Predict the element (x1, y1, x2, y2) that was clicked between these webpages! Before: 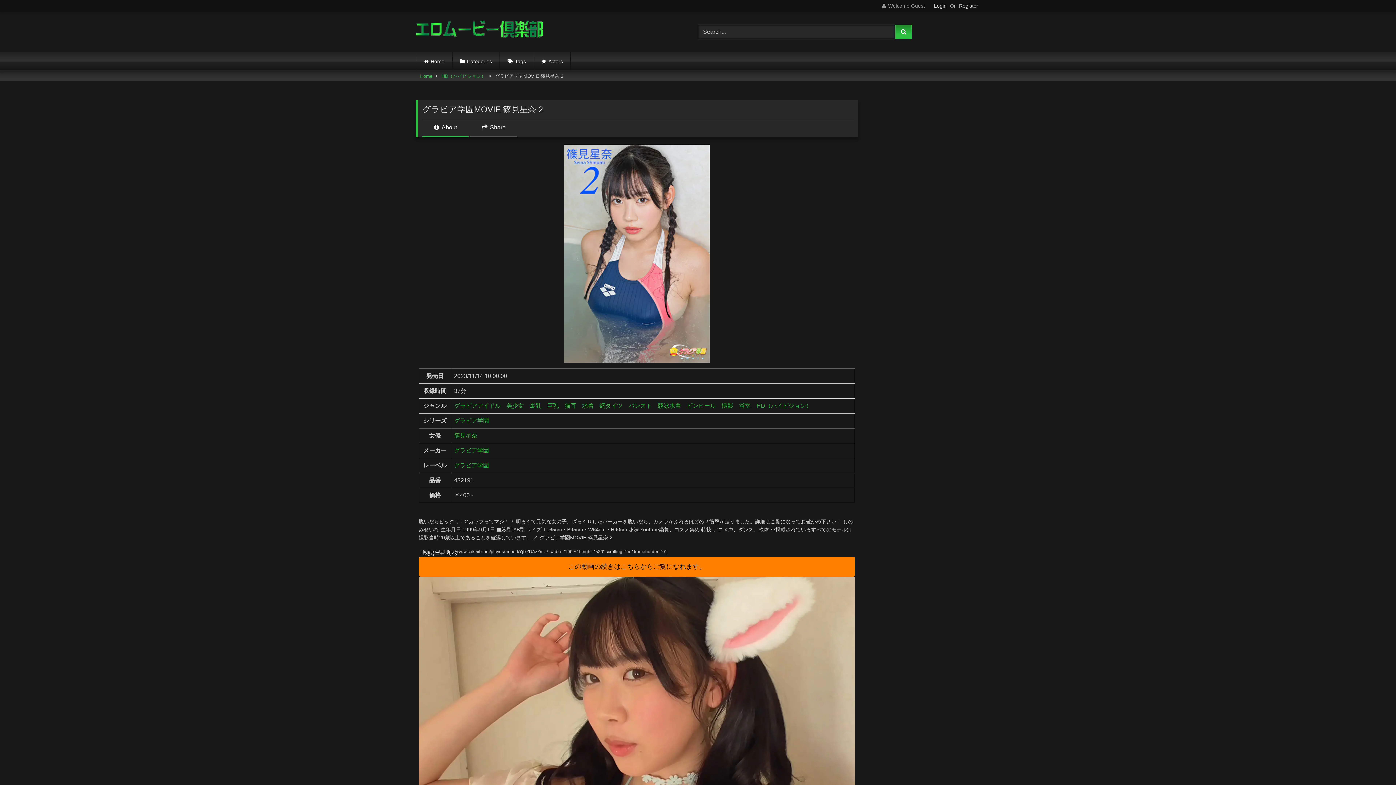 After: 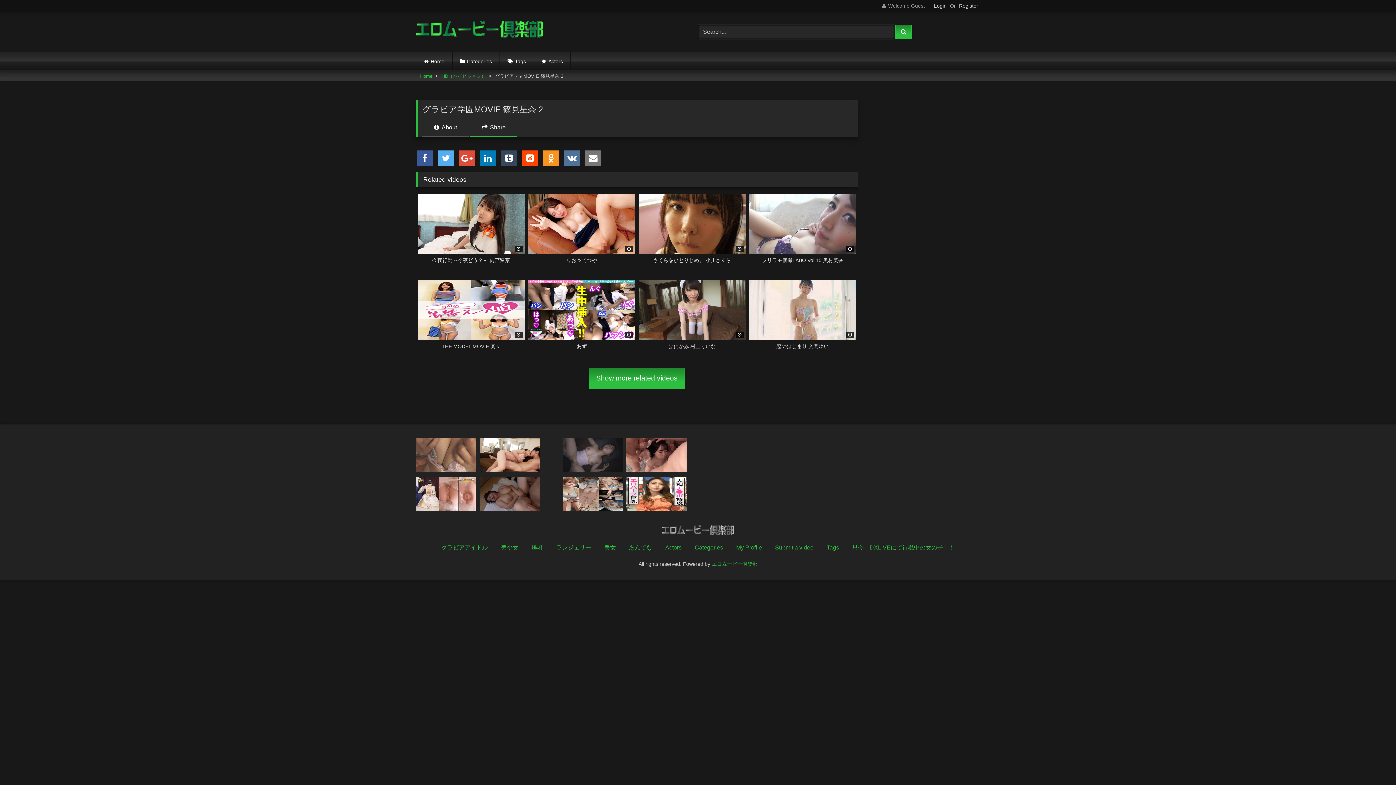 Action: bbox: (470, 123, 517, 137) label:  Share